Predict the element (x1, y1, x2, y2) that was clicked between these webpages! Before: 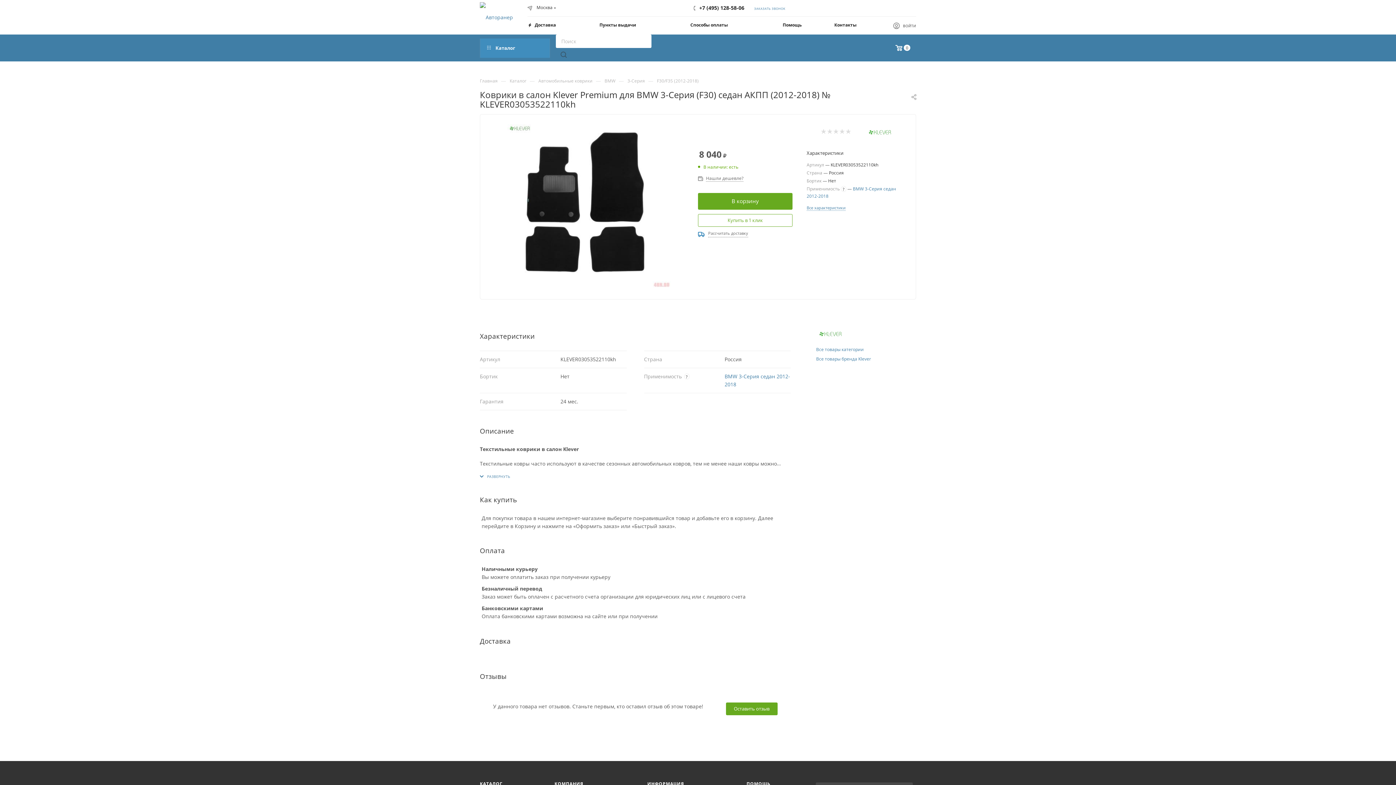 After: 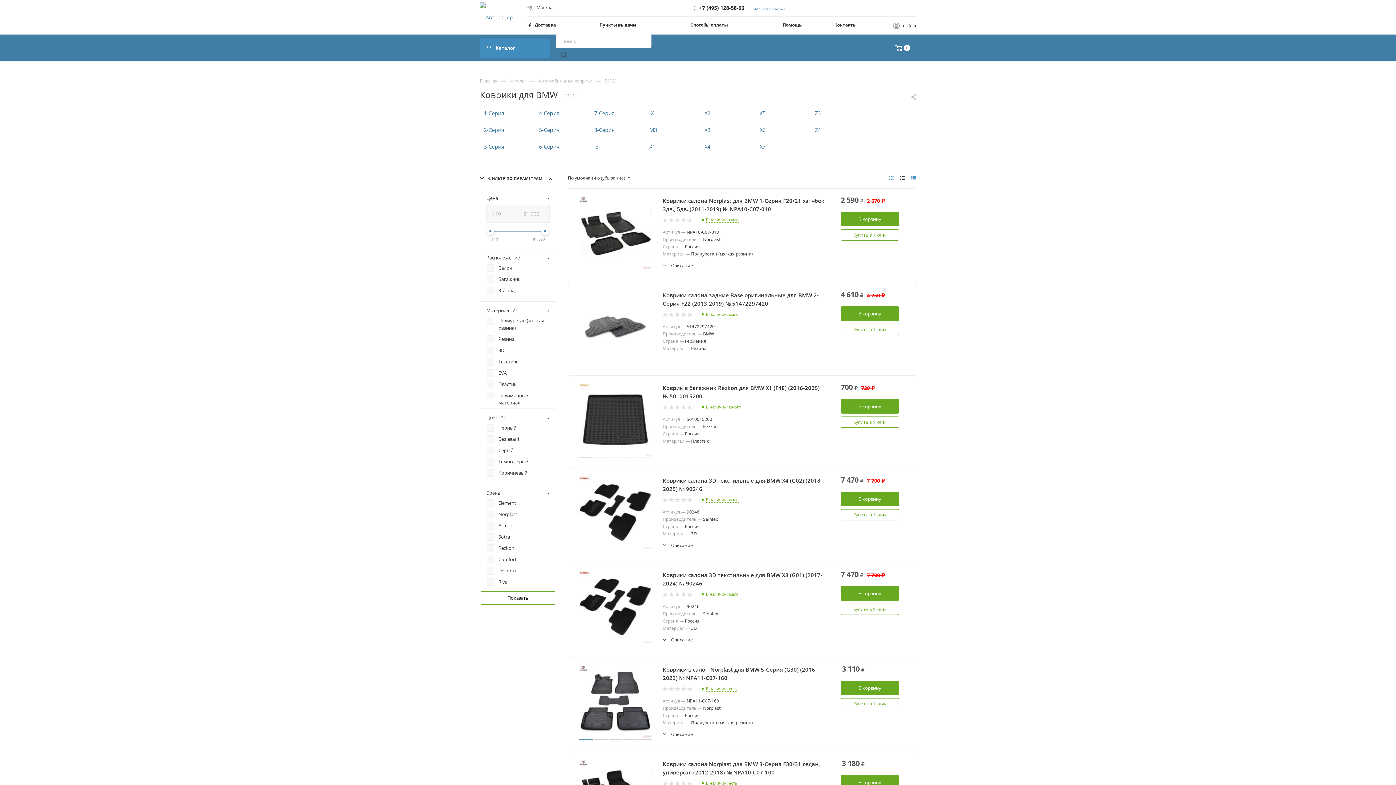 Action: label: BMW bbox: (604, 77, 615, 84)